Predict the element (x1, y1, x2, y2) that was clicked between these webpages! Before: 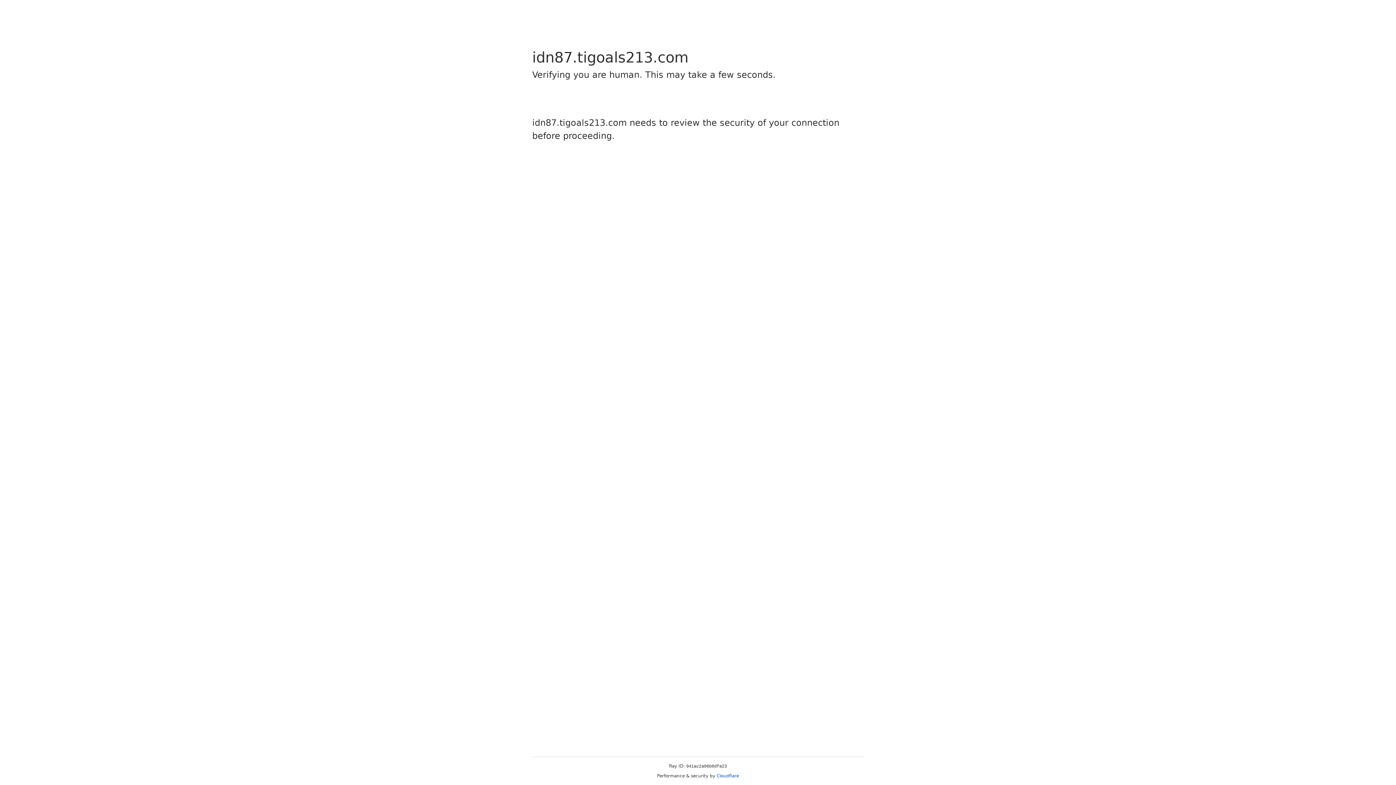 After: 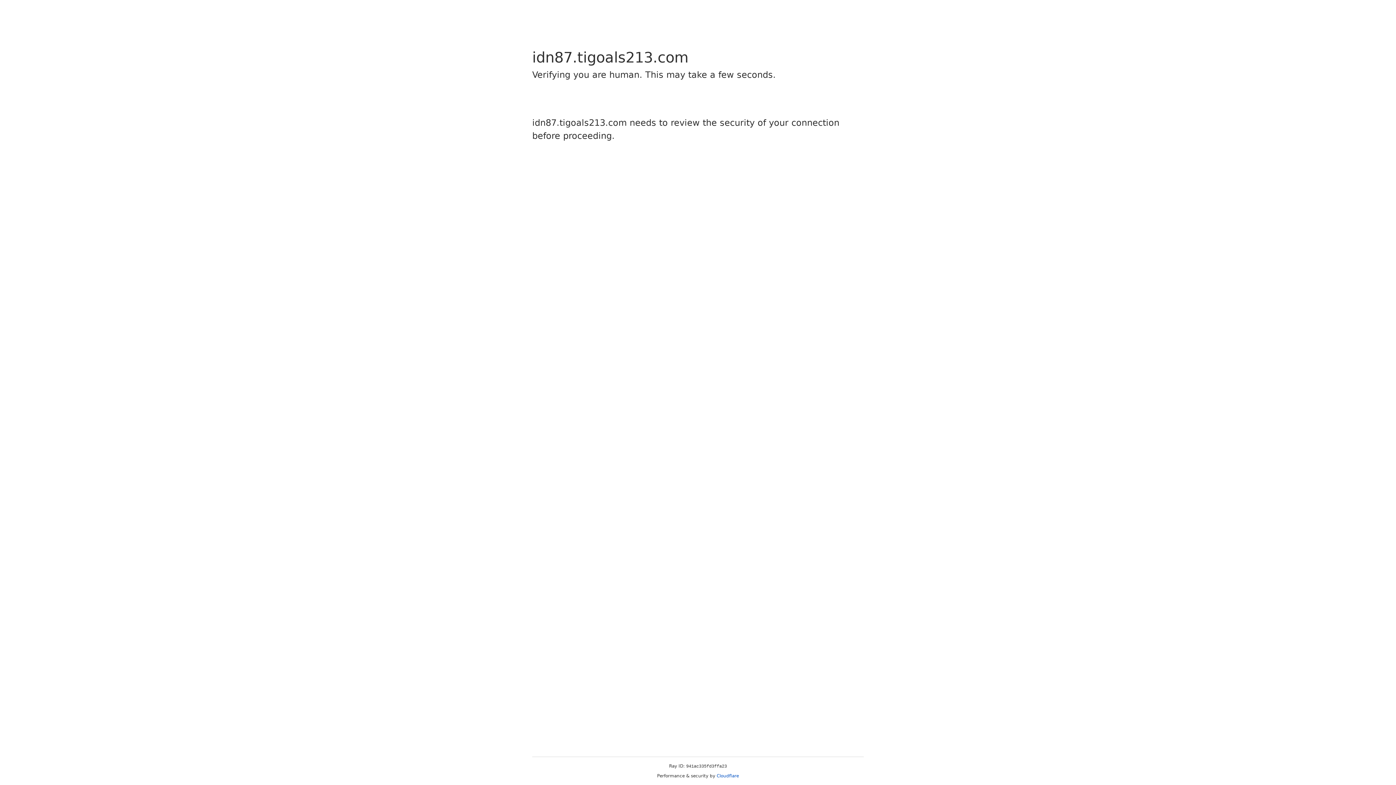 Action: label: Cloudflare bbox: (716, 773, 739, 778)